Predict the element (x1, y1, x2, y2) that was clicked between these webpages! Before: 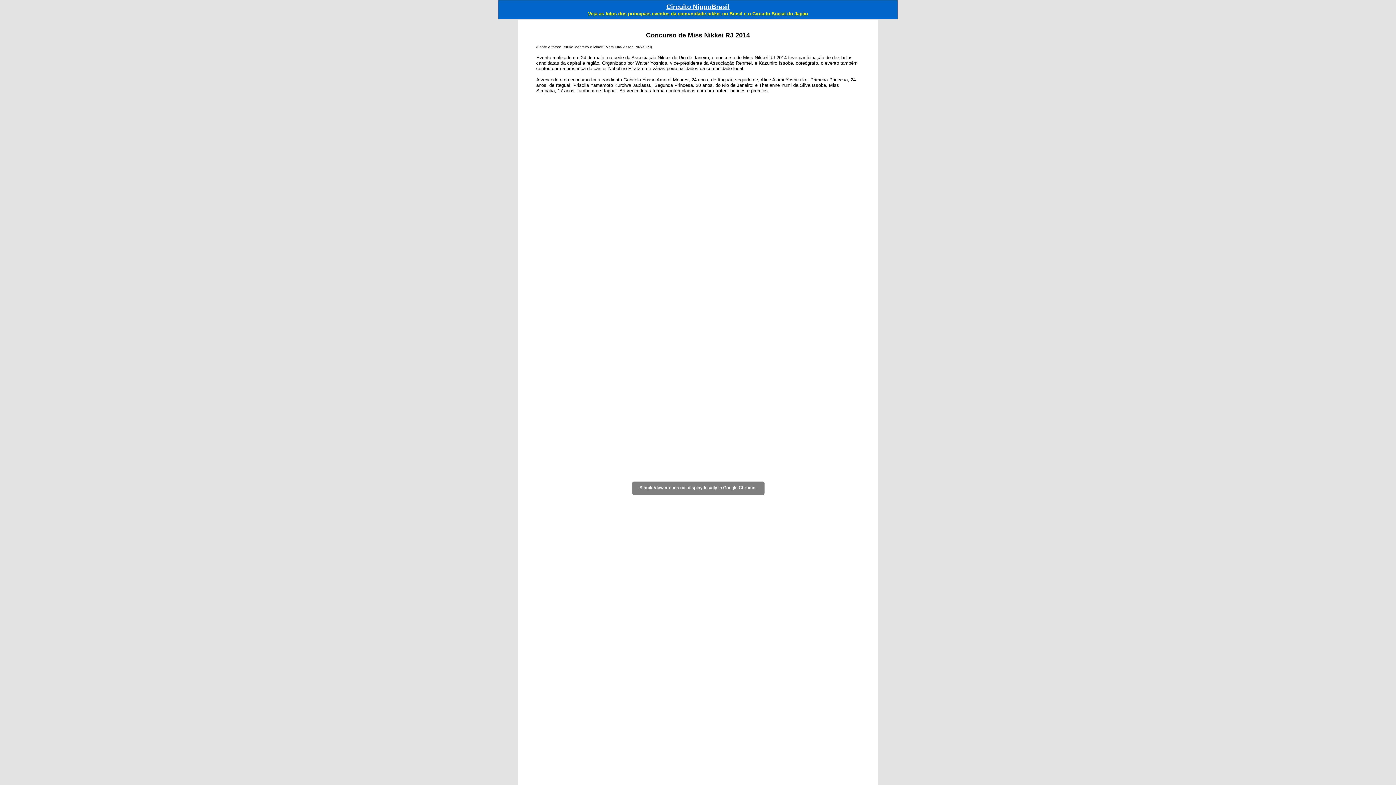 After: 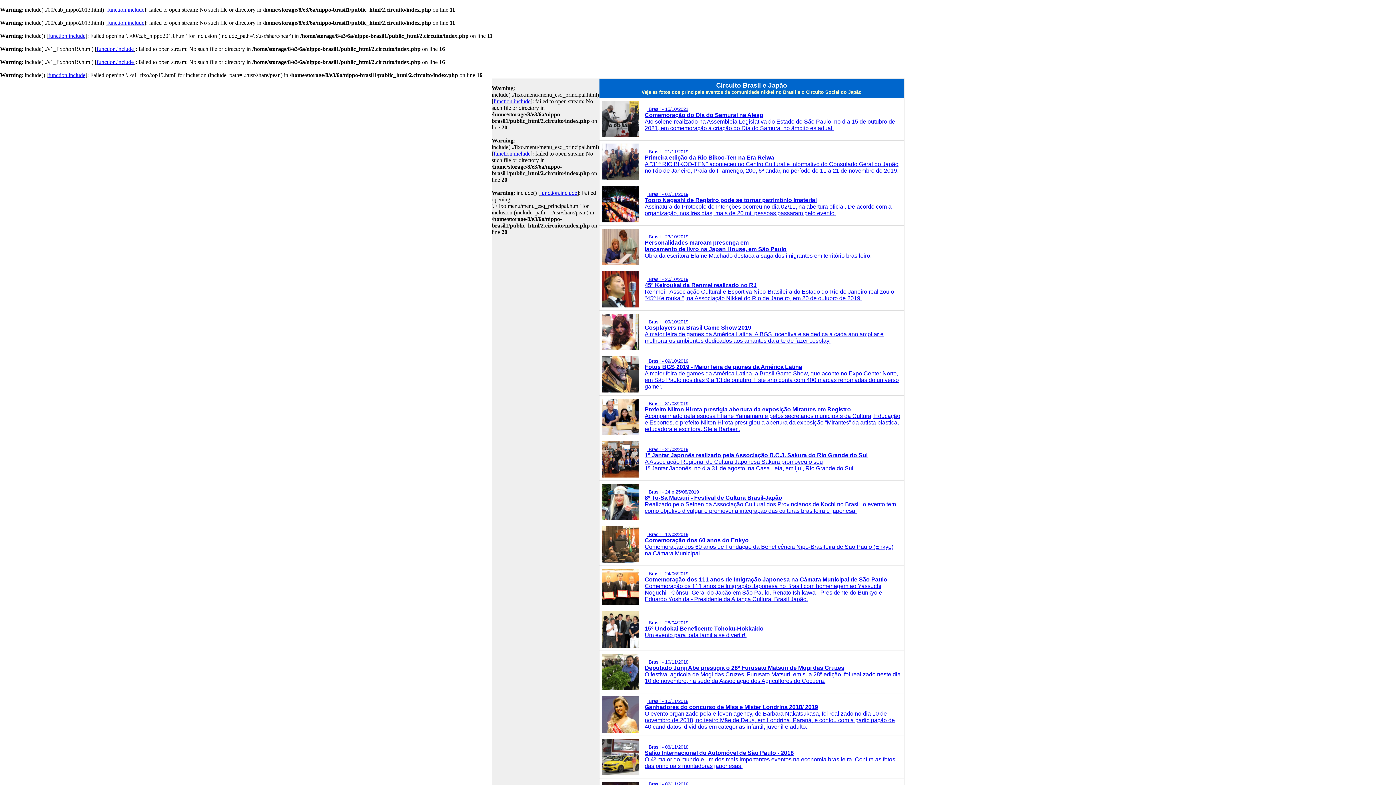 Action: bbox: (588, 4, 808, 16) label: Circuito NippoBrasil
Veja as fotos dos principais eventos da comunidade nikkei no Brasil e o Circuito Social do Japão